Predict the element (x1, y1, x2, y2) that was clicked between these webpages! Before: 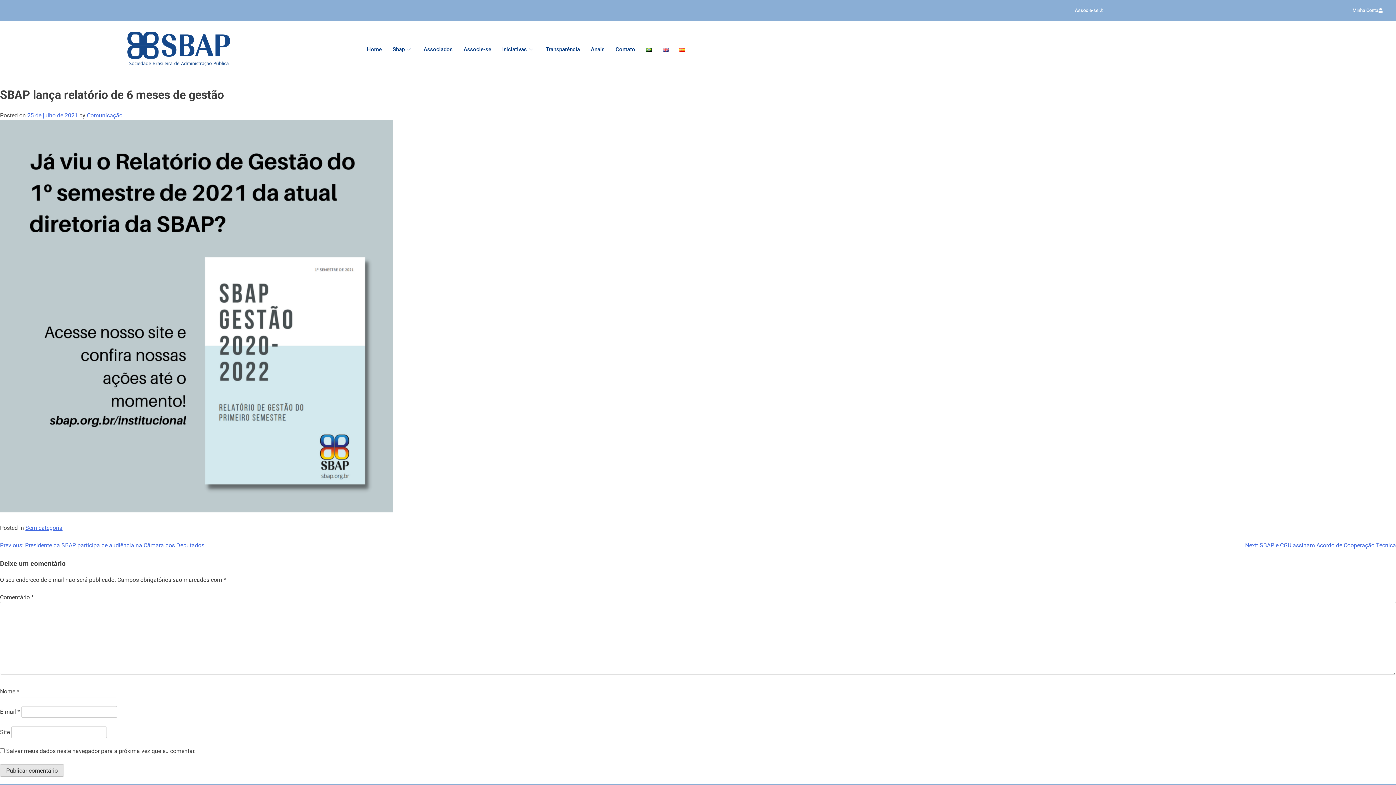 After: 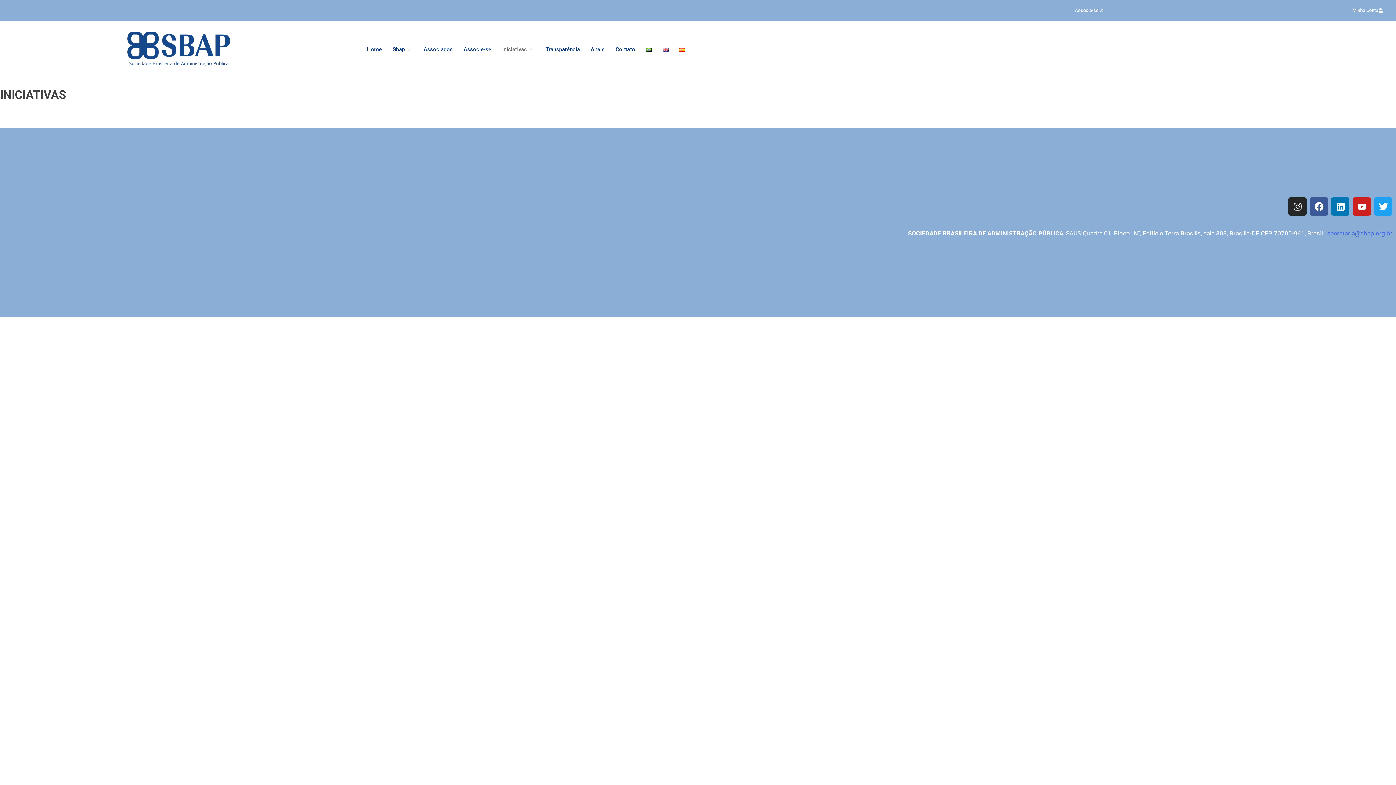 Action: label: Iniciativas bbox: (496, 34, 540, 64)